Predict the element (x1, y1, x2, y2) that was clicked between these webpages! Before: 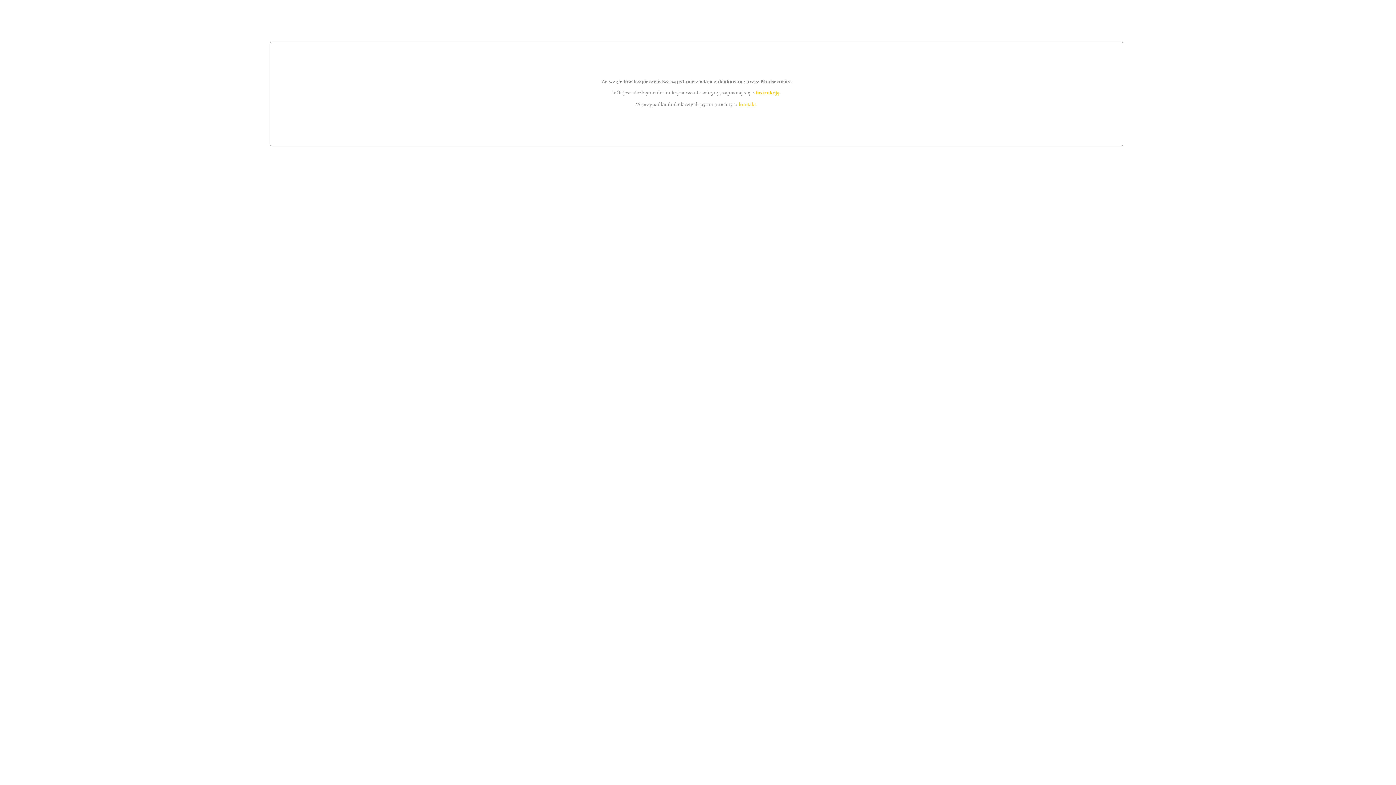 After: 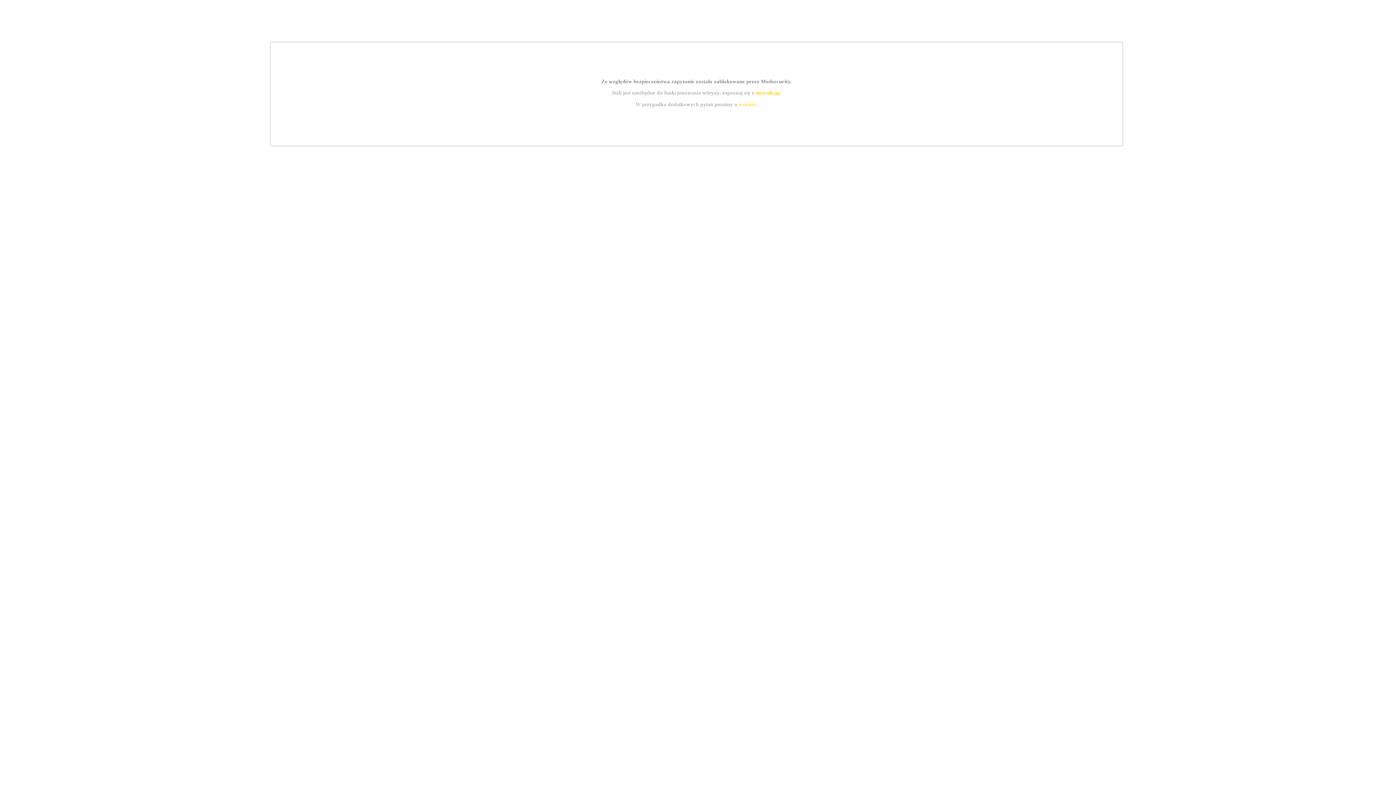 Action: bbox: (739, 101, 756, 107) label: kontakt